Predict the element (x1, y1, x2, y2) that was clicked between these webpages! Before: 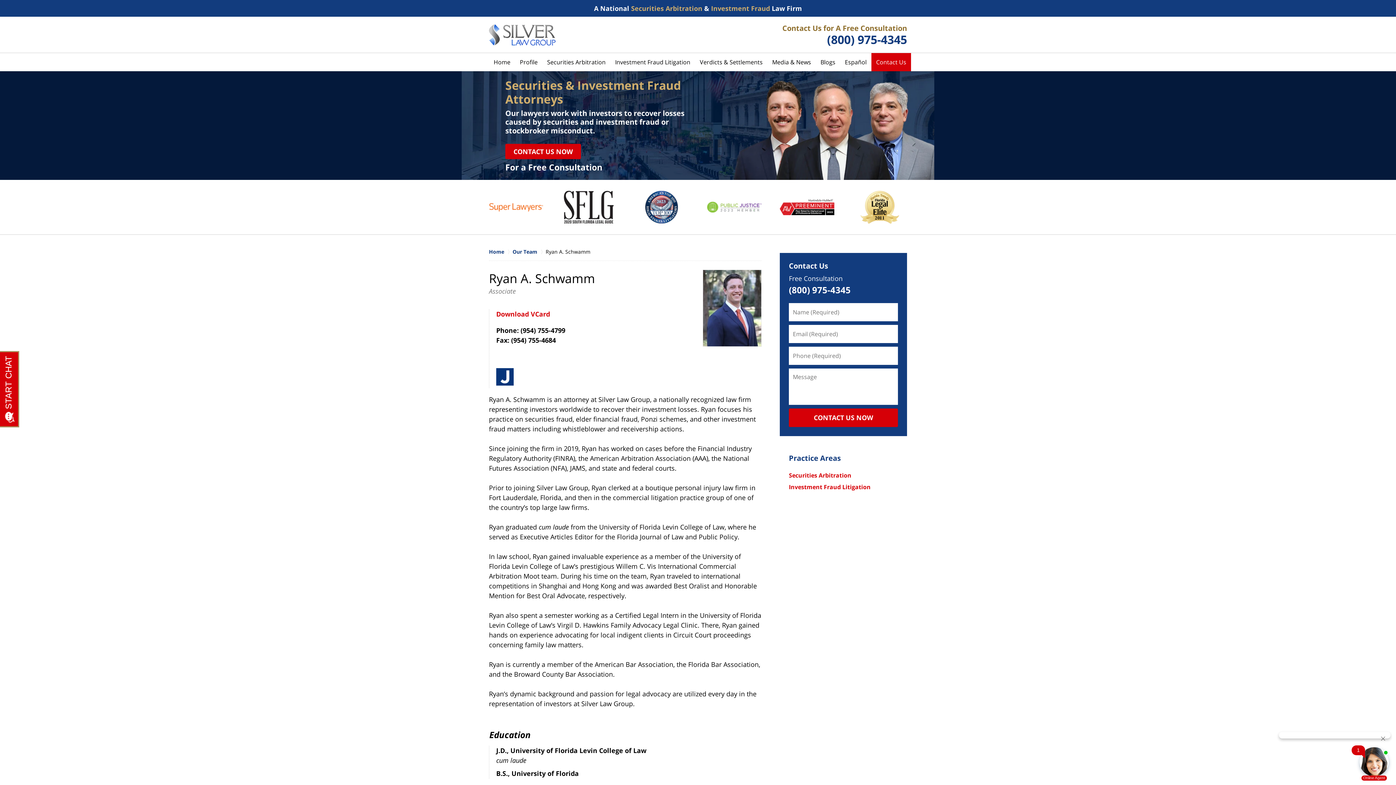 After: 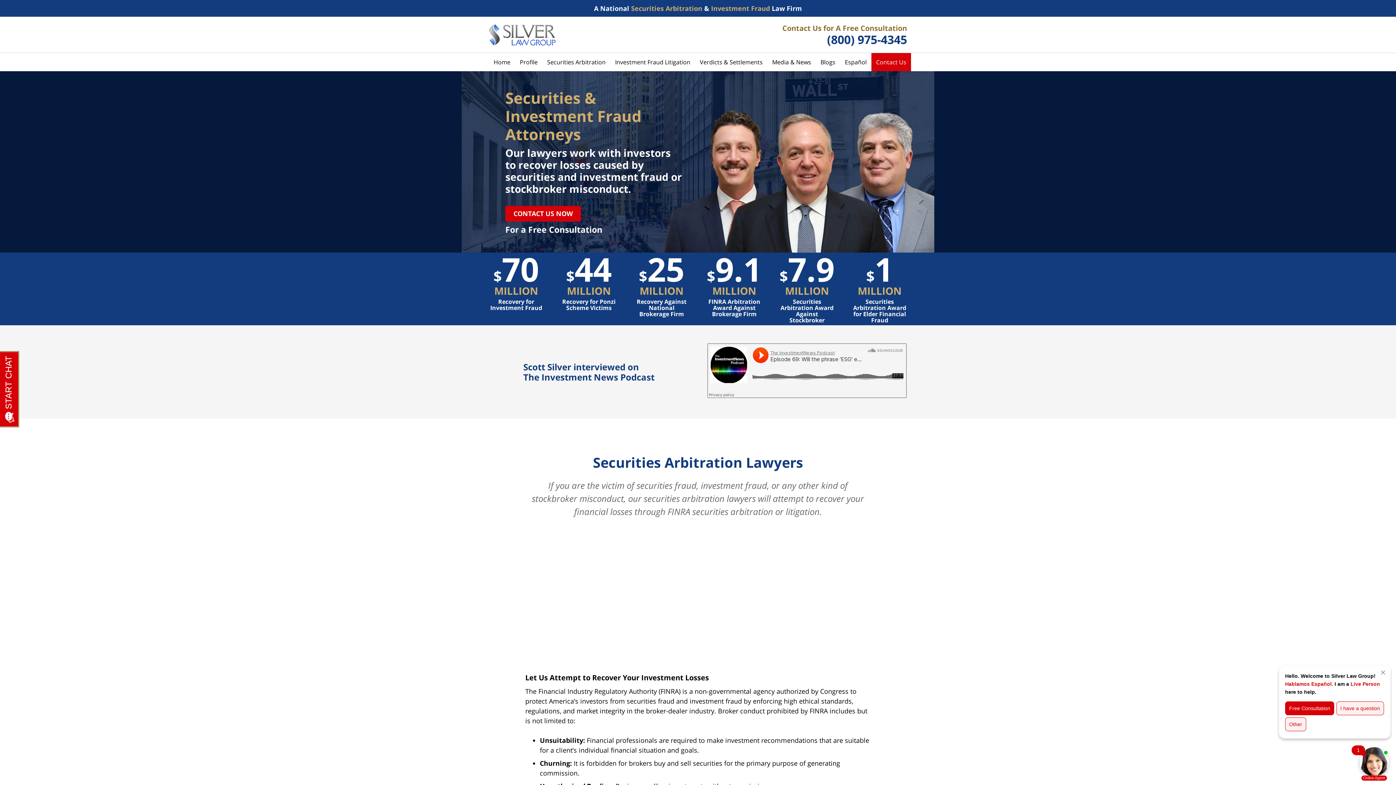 Action: label: Silver Law Group Home bbox: (489, 24, 555, 45)